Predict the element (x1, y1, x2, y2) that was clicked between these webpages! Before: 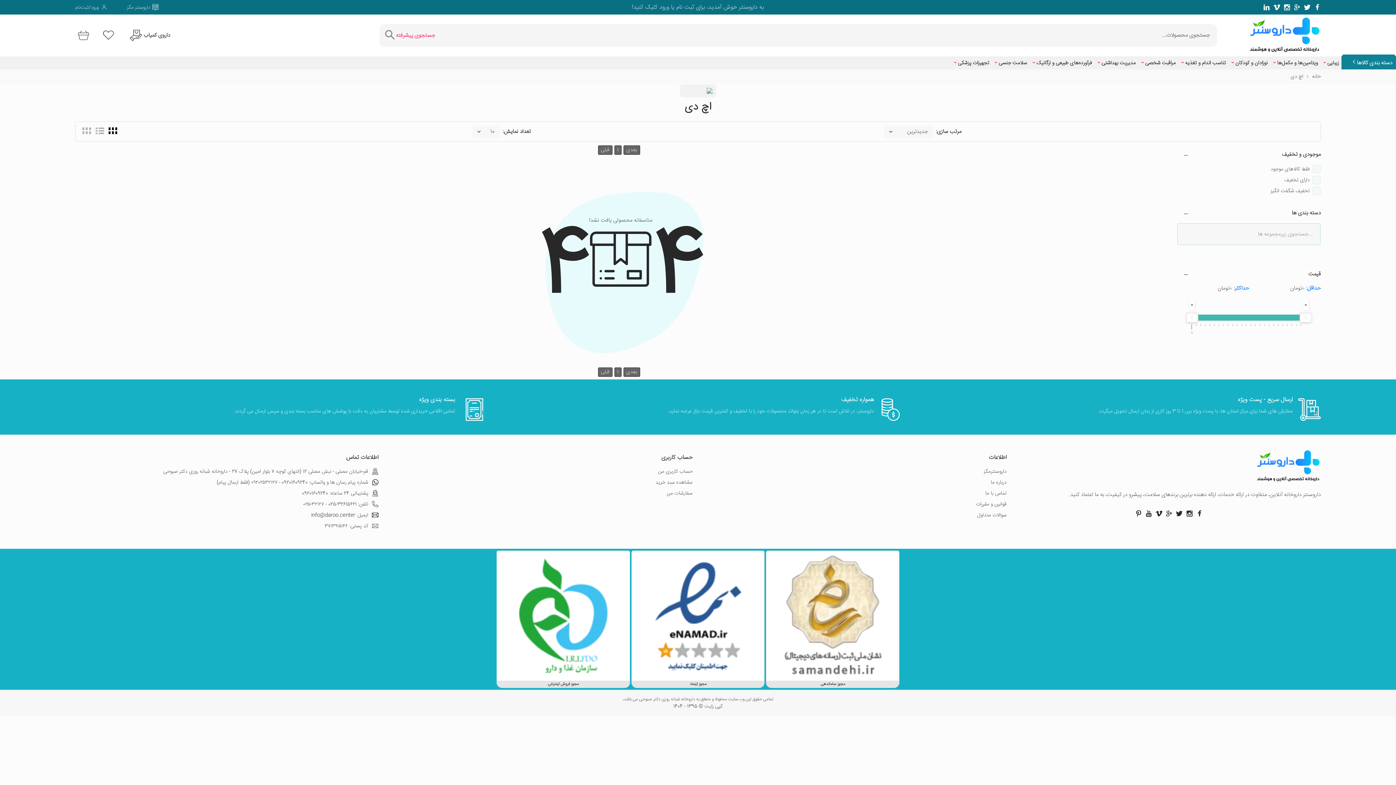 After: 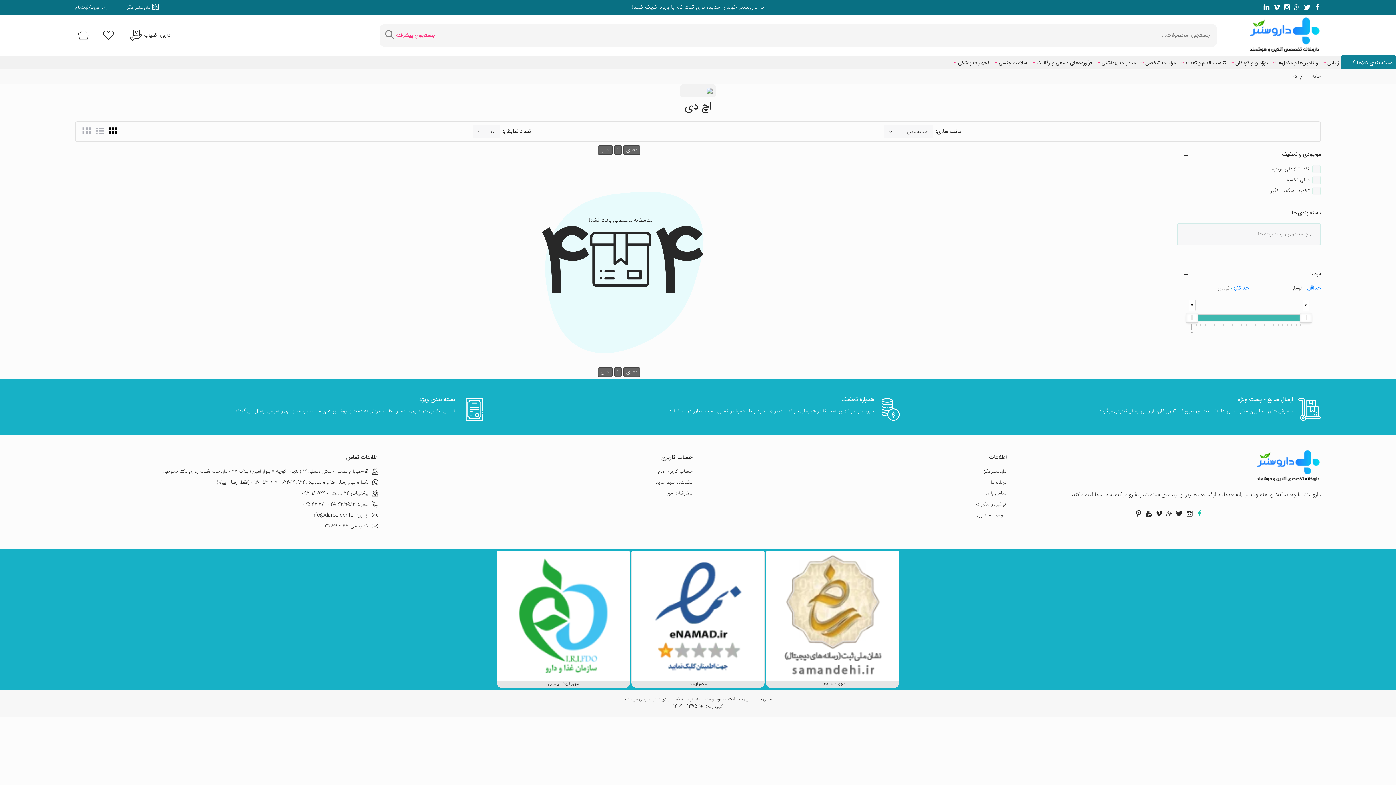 Action: label: صفحه فیسبوک داروسنتر bbox: (1194, 510, 1205, 517)